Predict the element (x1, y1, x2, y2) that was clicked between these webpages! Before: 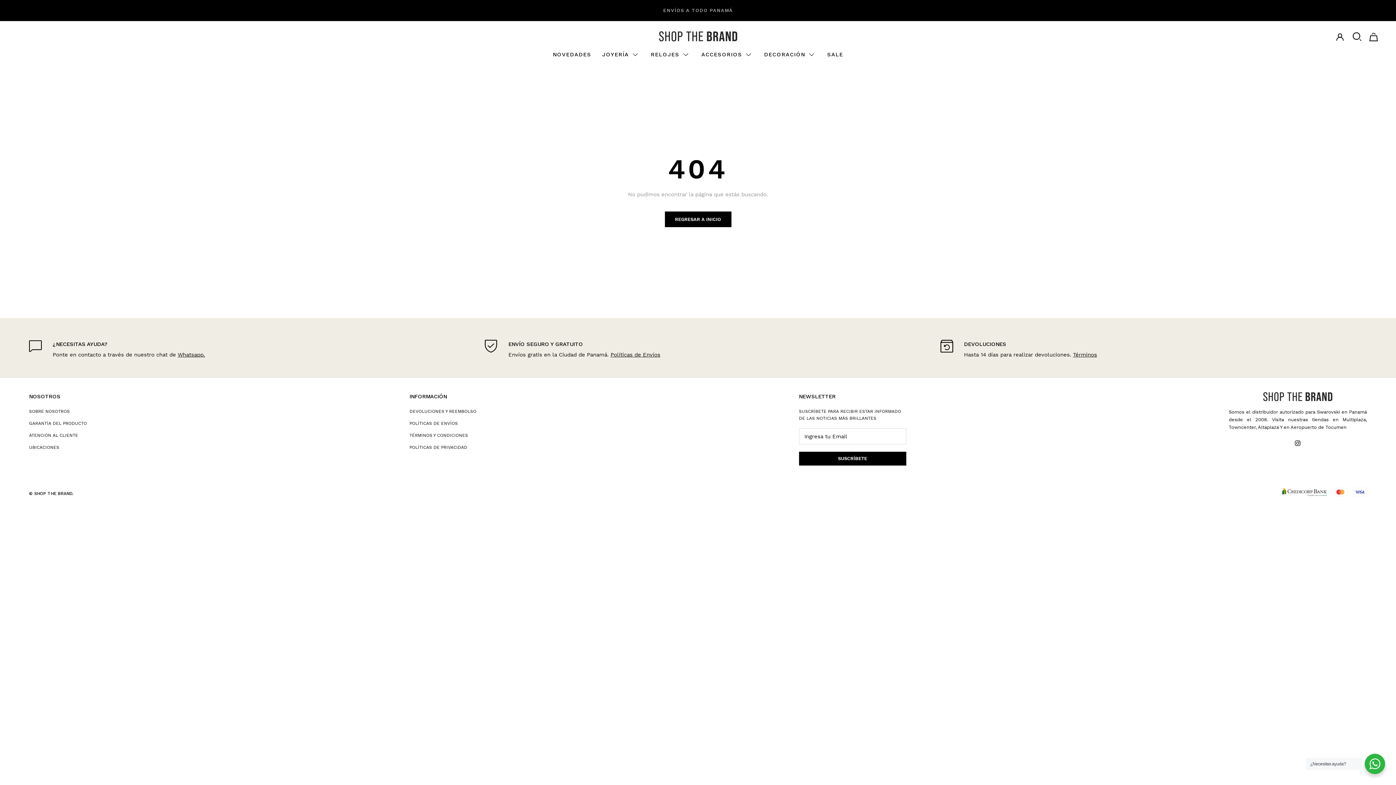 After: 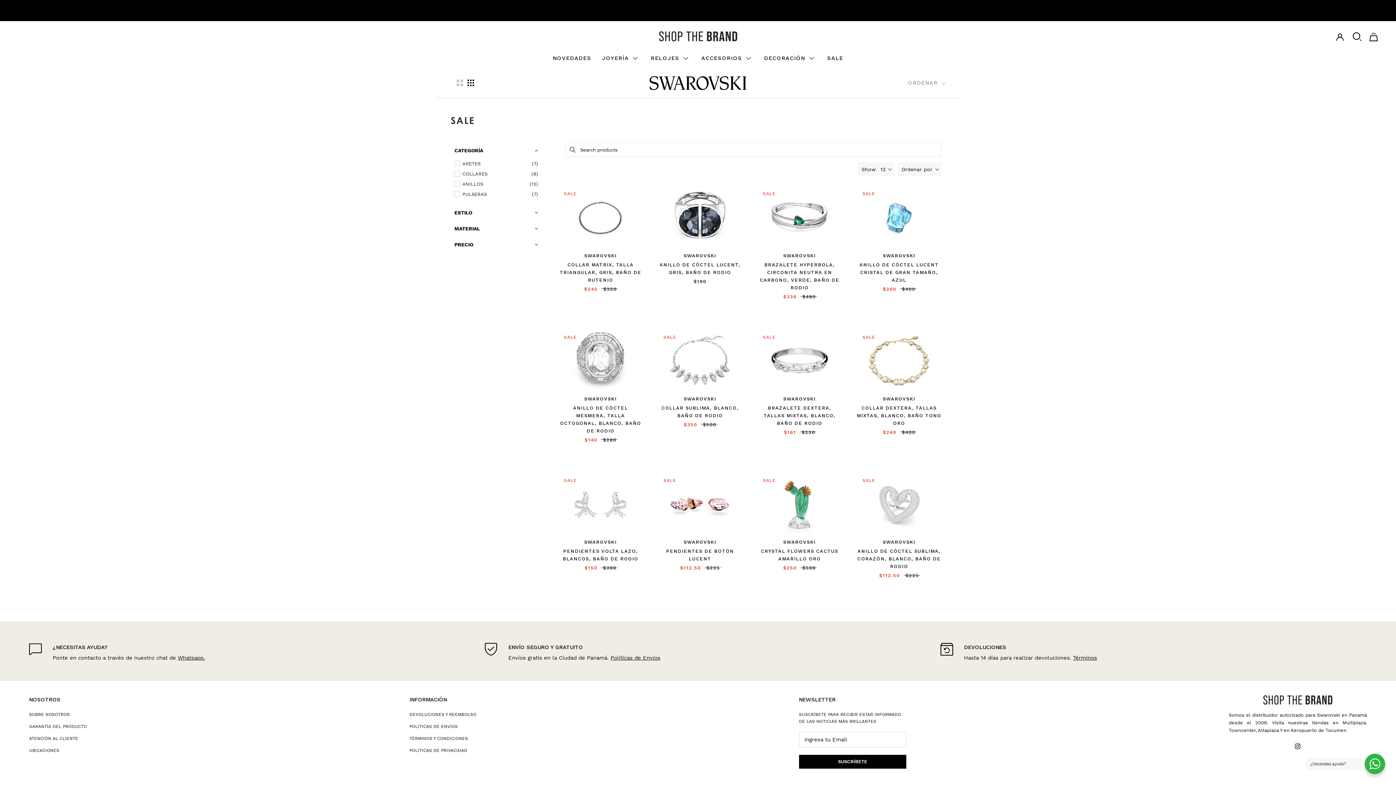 Action: label: SALE bbox: (827, 51, 843, 57)